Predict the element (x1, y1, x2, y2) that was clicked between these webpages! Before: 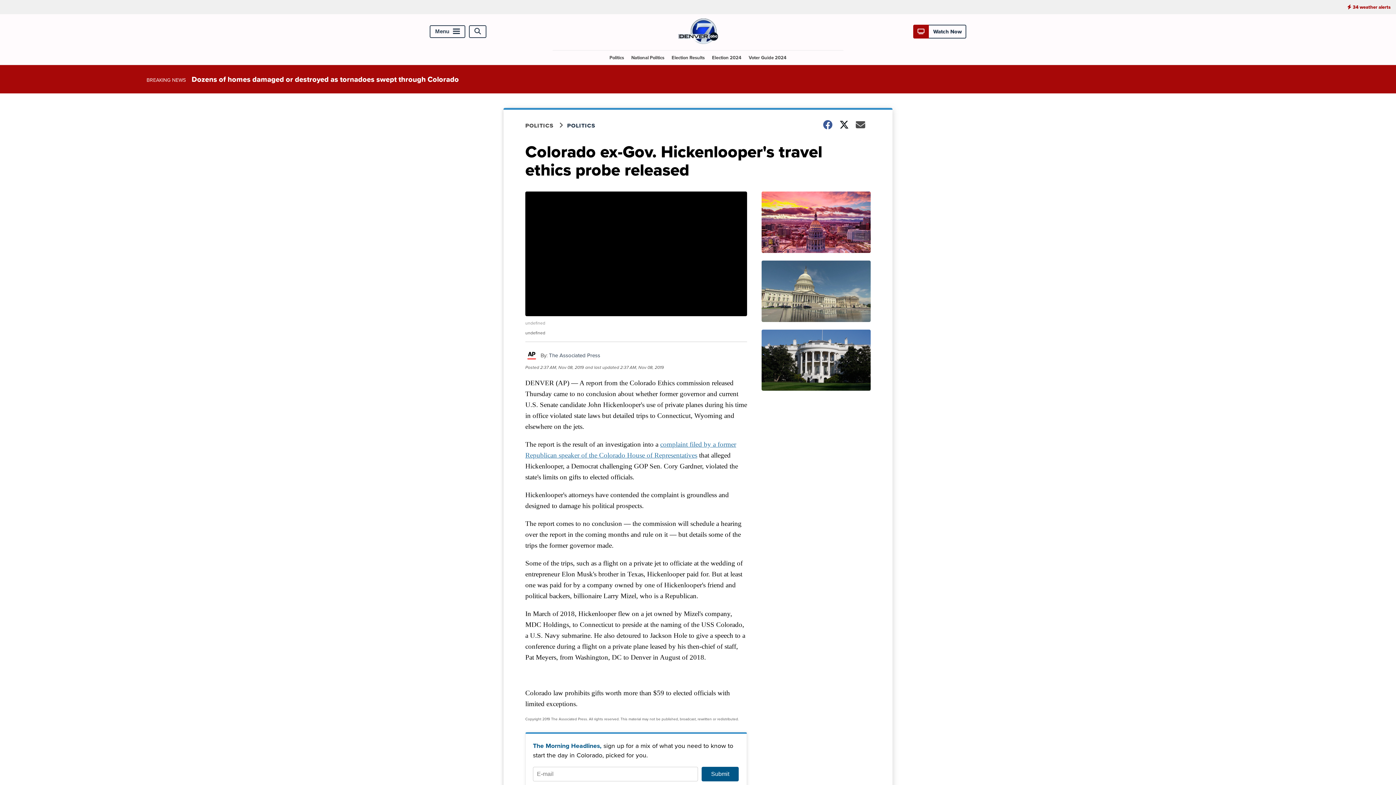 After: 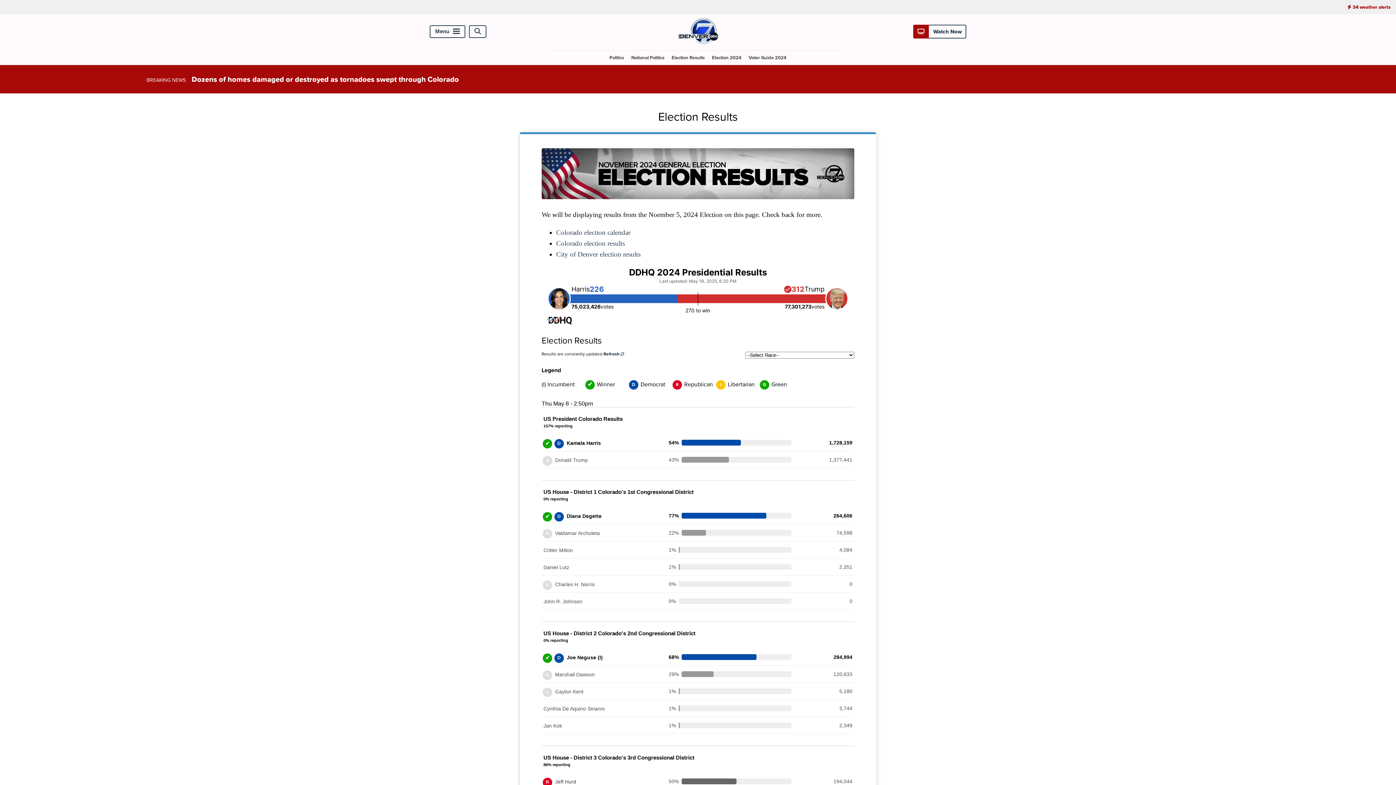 Action: bbox: (668, 50, 707, 64) label: Election Results